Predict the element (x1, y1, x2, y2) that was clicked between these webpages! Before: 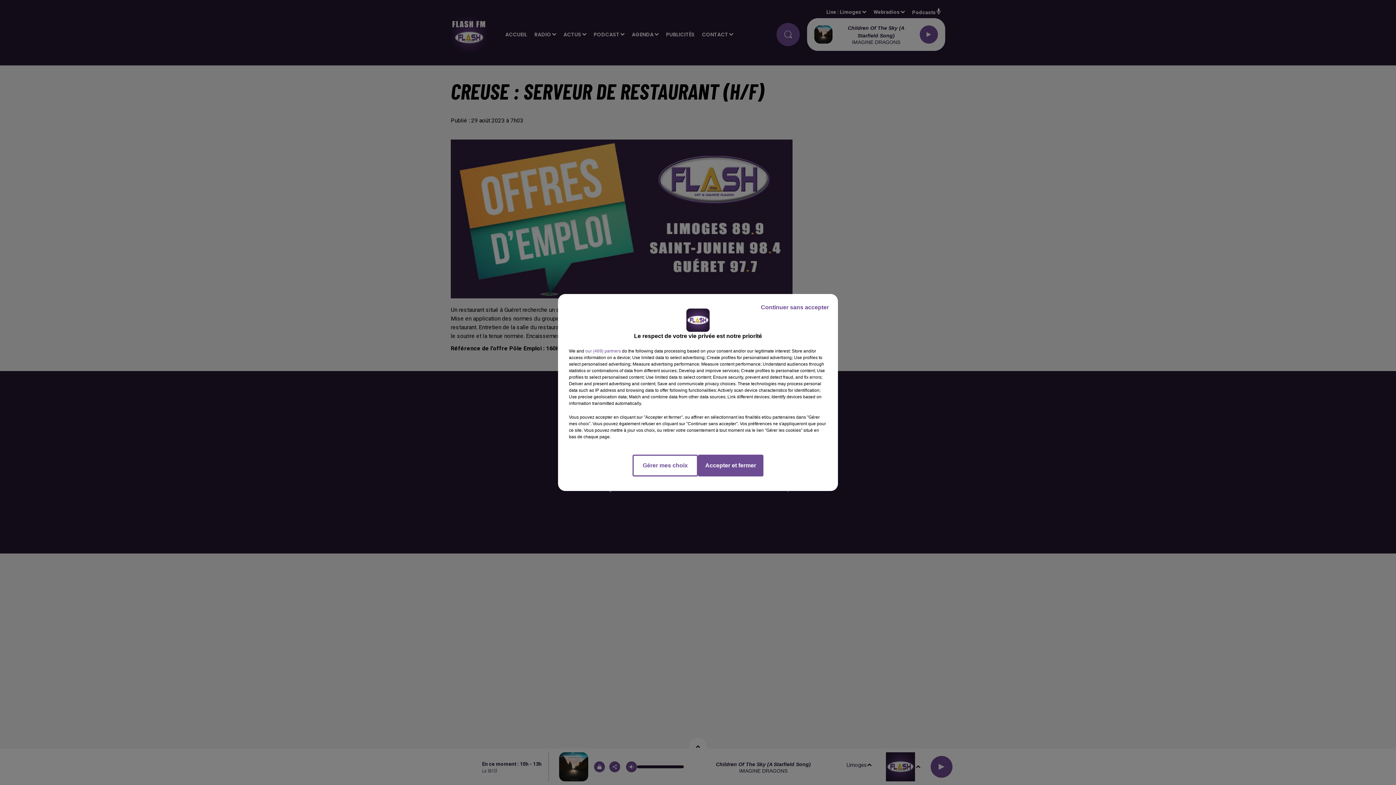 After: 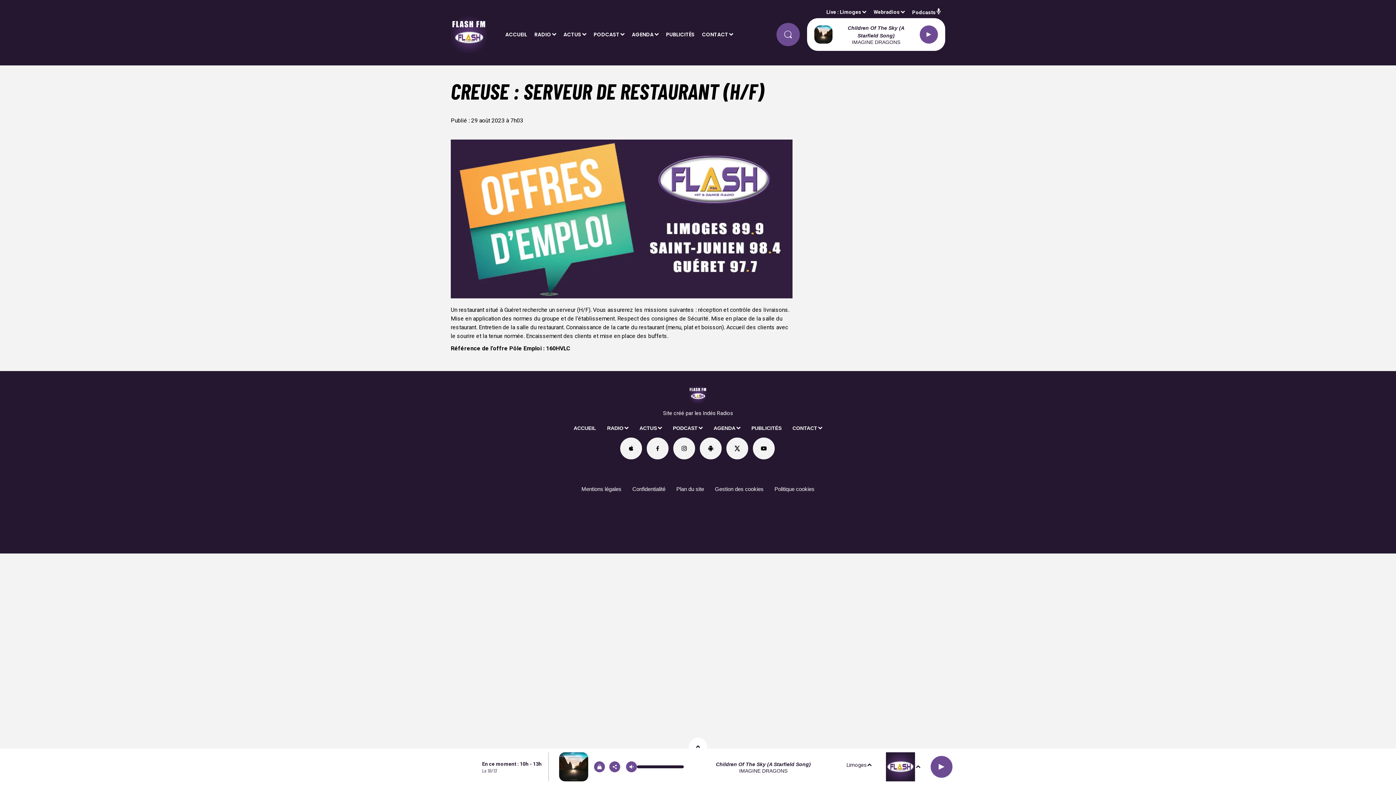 Action: label: Continuer sans accepter bbox: (755, 297, 834, 317)